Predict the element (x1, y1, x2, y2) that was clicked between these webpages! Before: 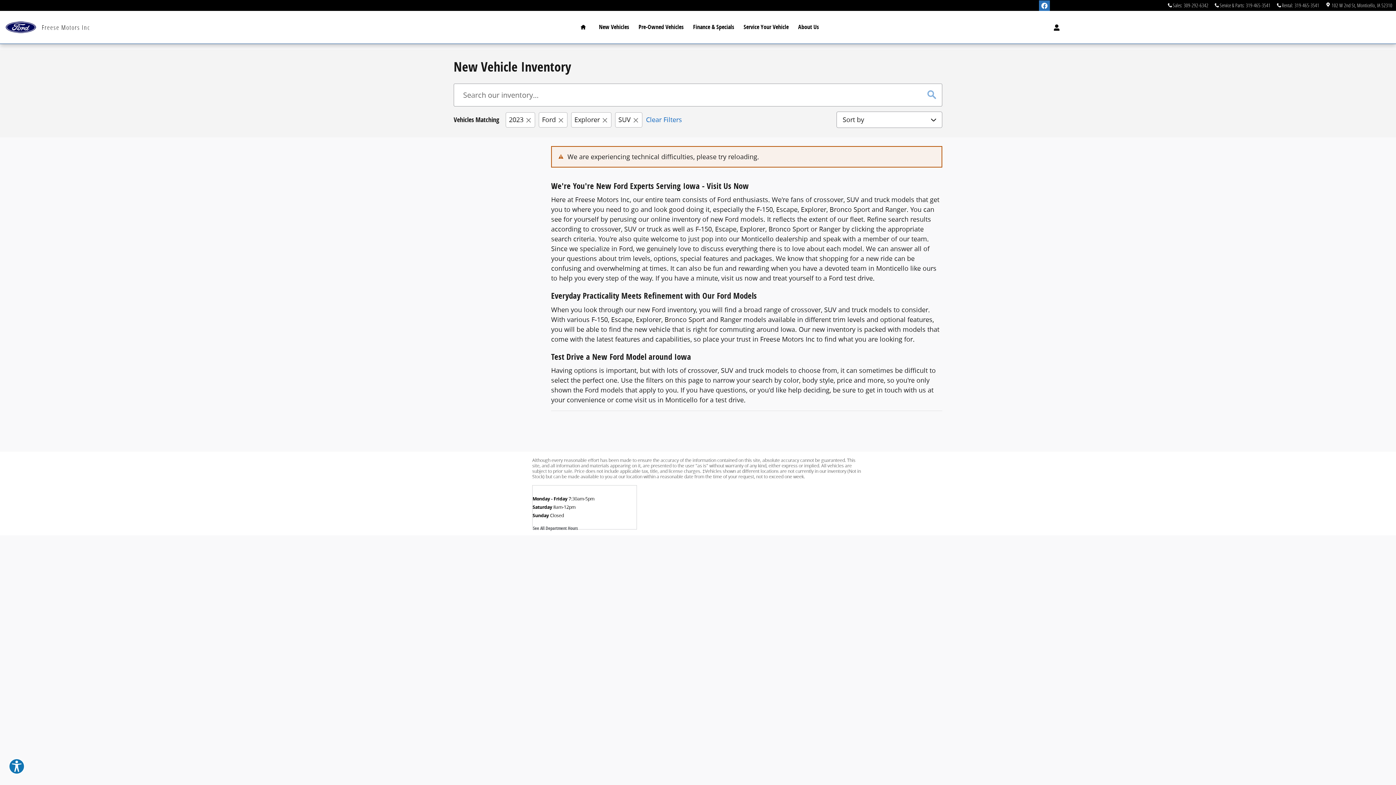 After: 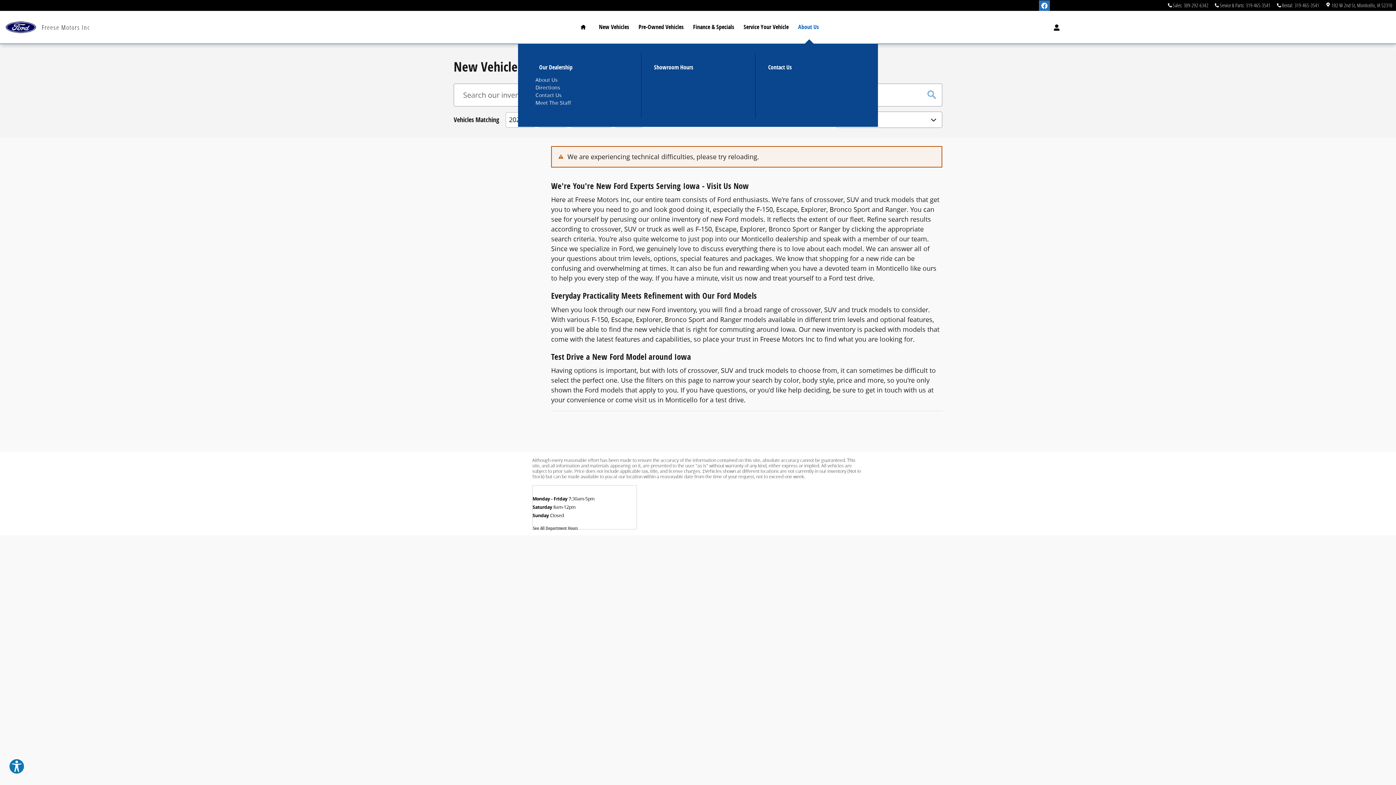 Action: label: About Us bbox: (793, 10, 823, 43)